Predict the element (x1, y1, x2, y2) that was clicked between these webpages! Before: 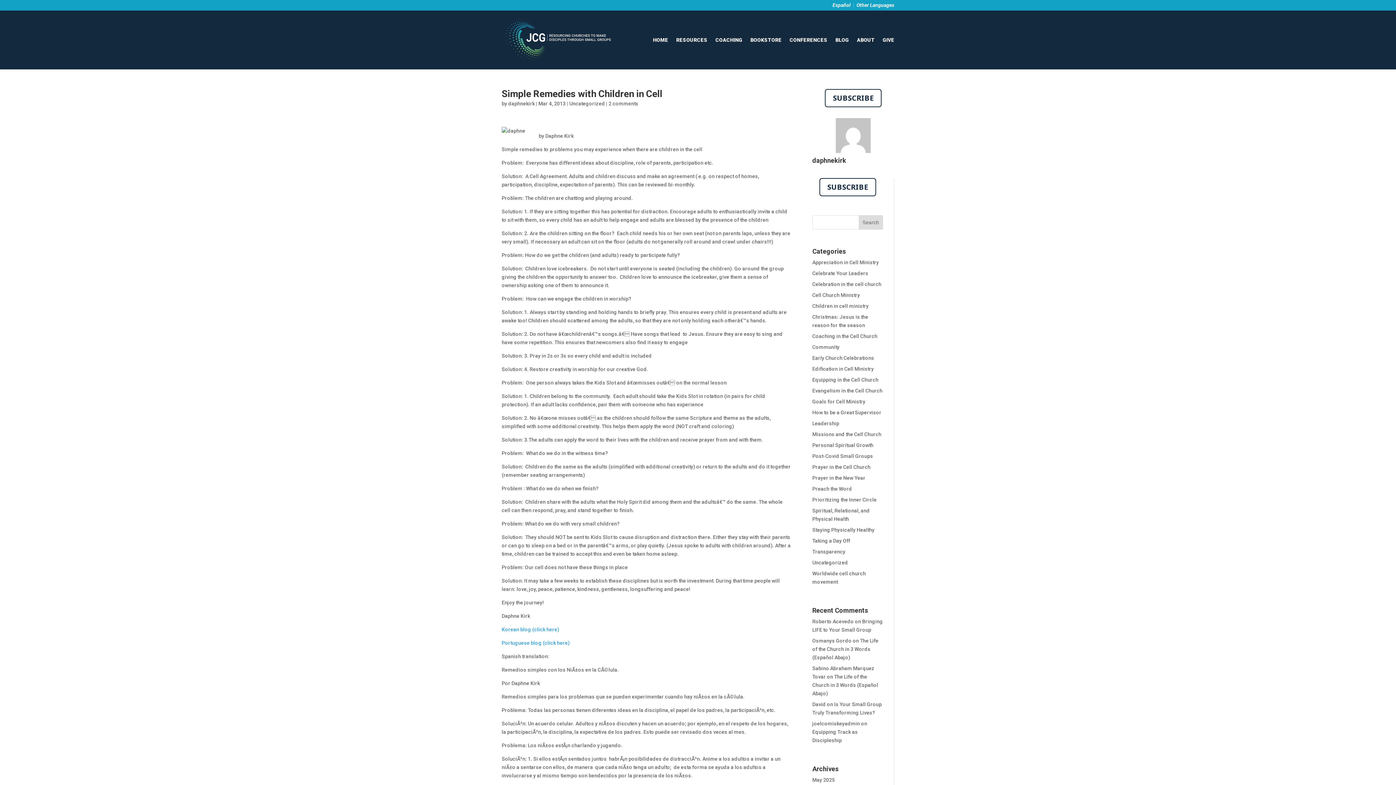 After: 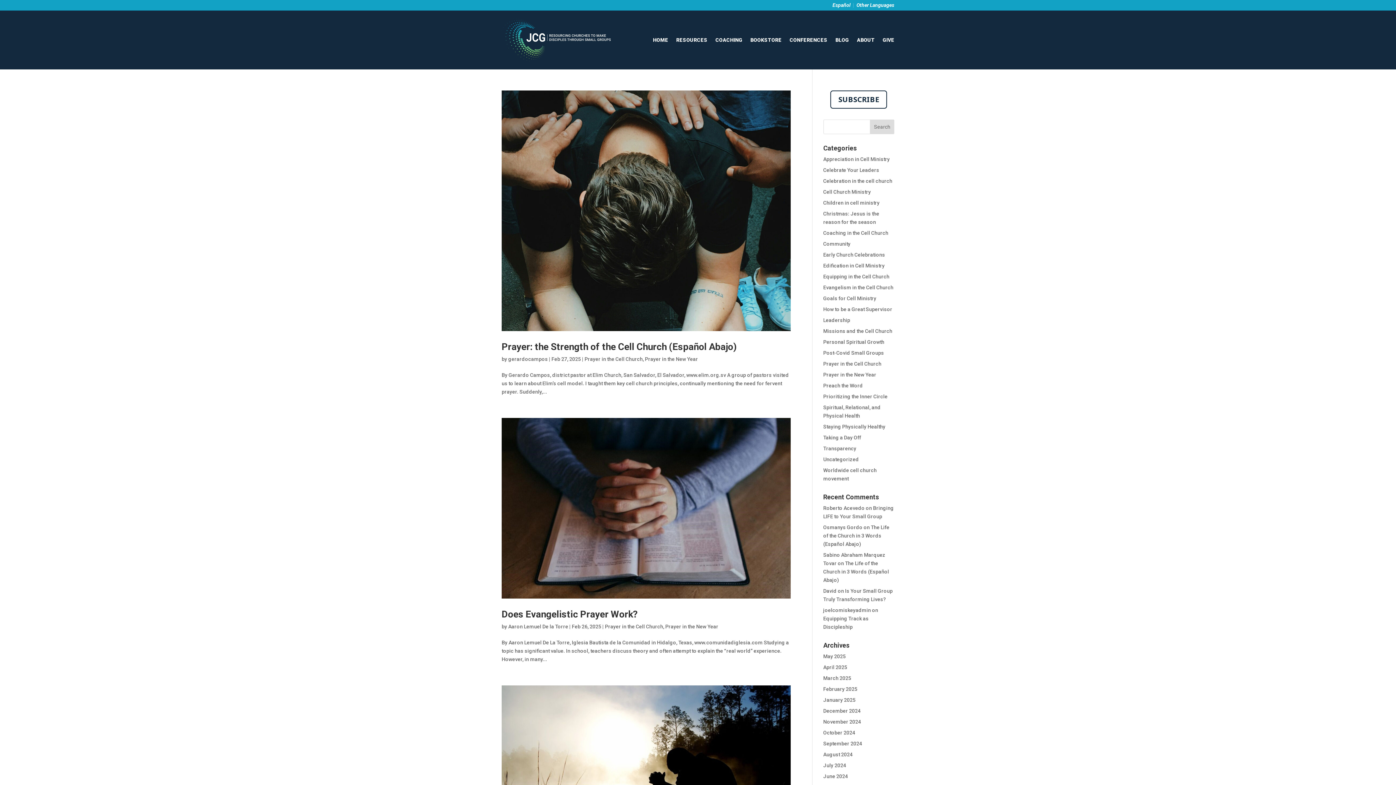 Action: label: Prayer in the New Year bbox: (812, 475, 865, 481)